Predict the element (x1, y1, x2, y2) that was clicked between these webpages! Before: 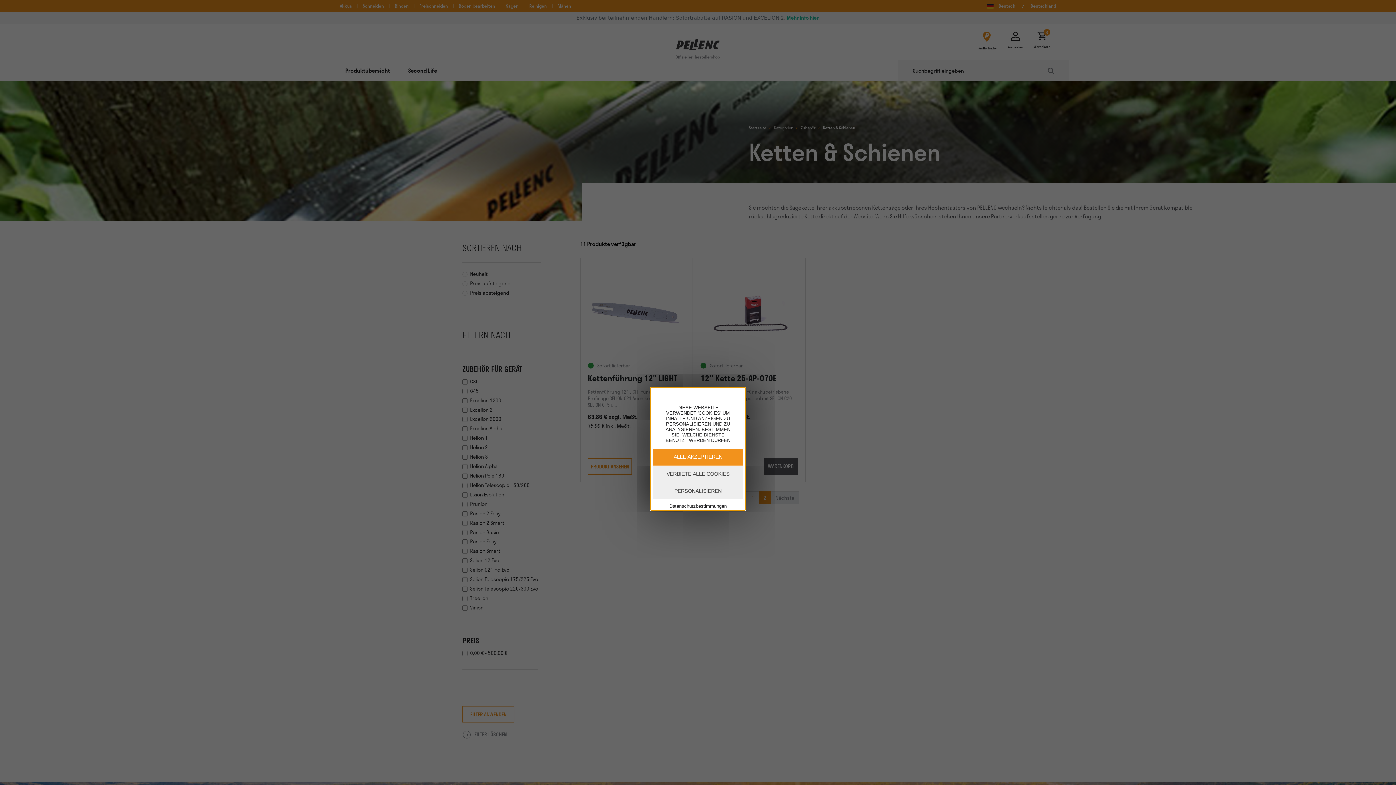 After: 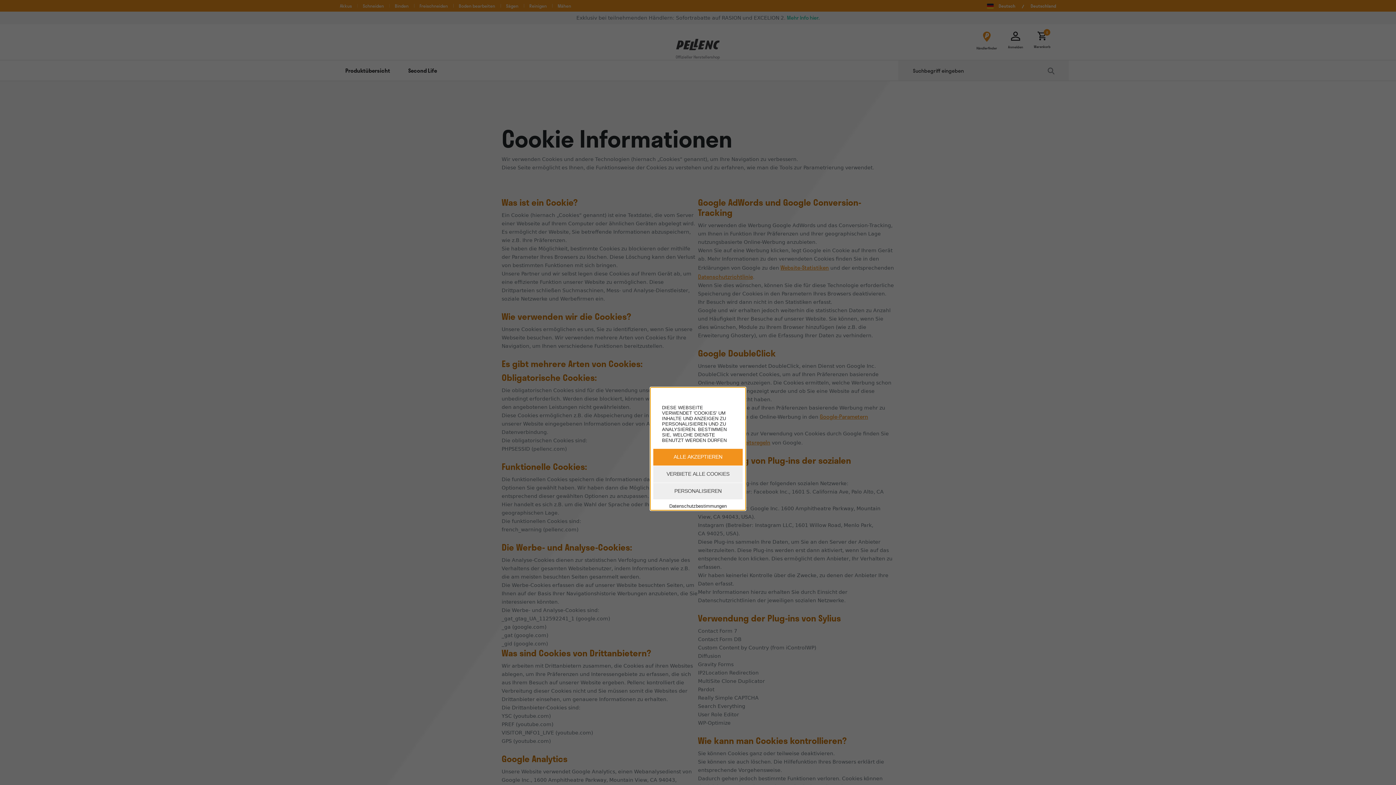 Action: label: Datenschutzbestimmungen bbox: (667, 503, 729, 509)